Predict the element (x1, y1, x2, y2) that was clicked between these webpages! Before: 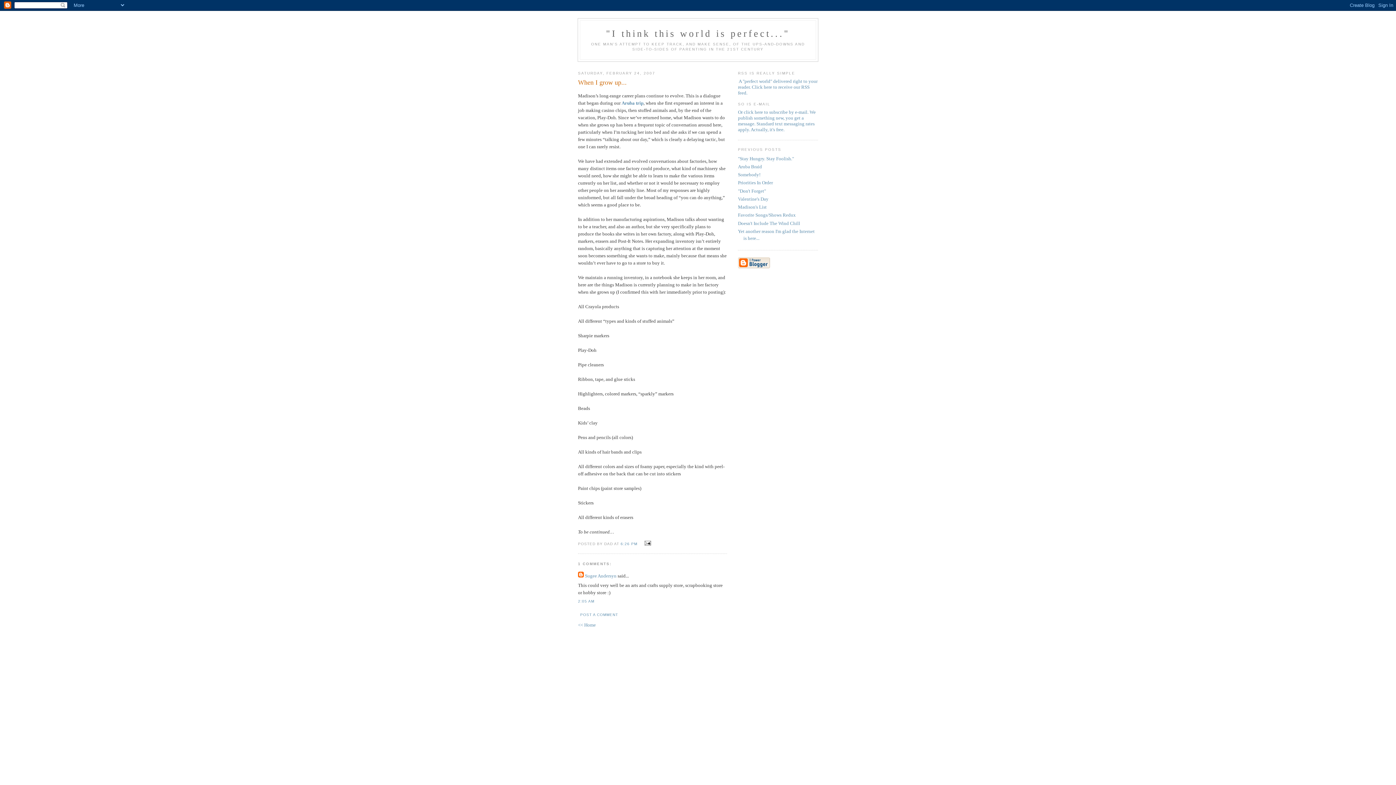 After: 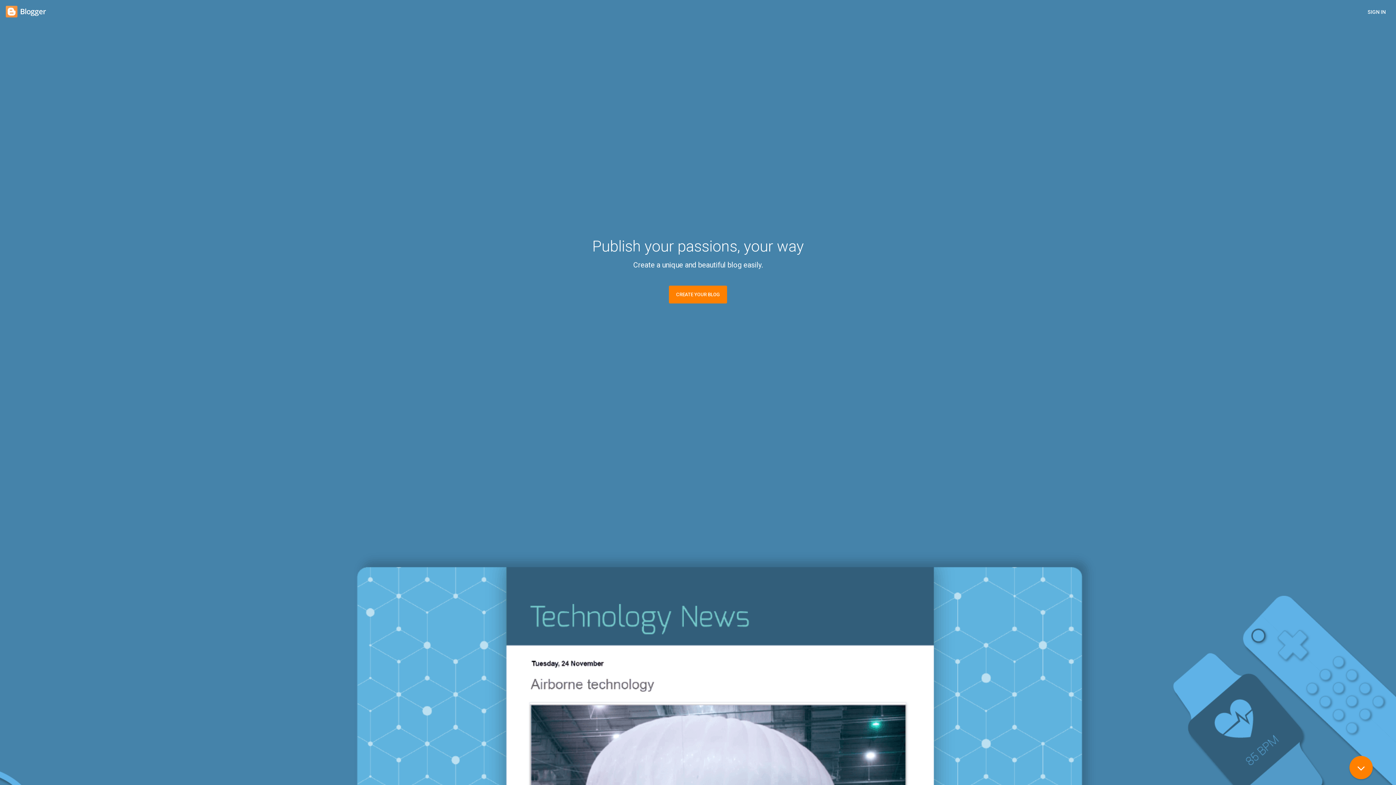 Action: bbox: (738, 264, 770, 269)